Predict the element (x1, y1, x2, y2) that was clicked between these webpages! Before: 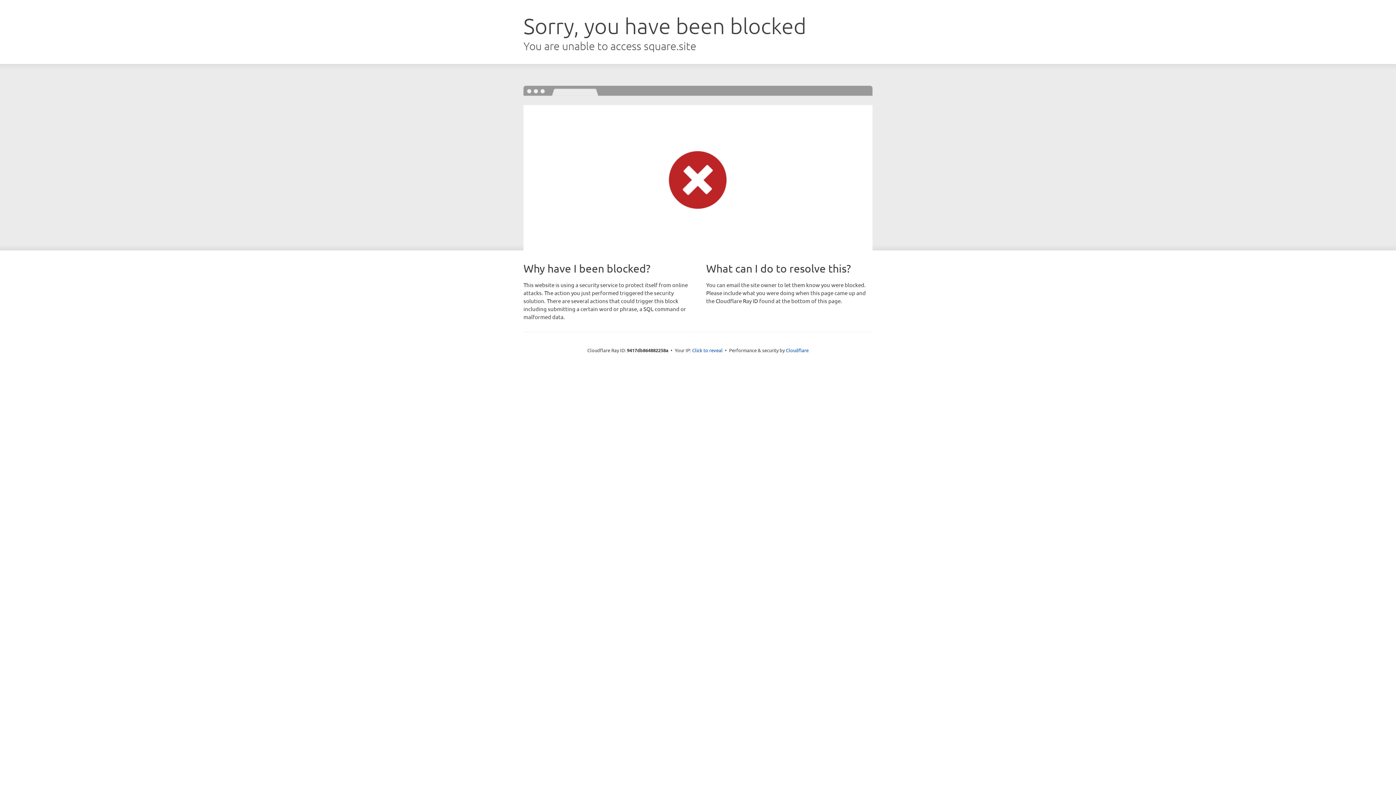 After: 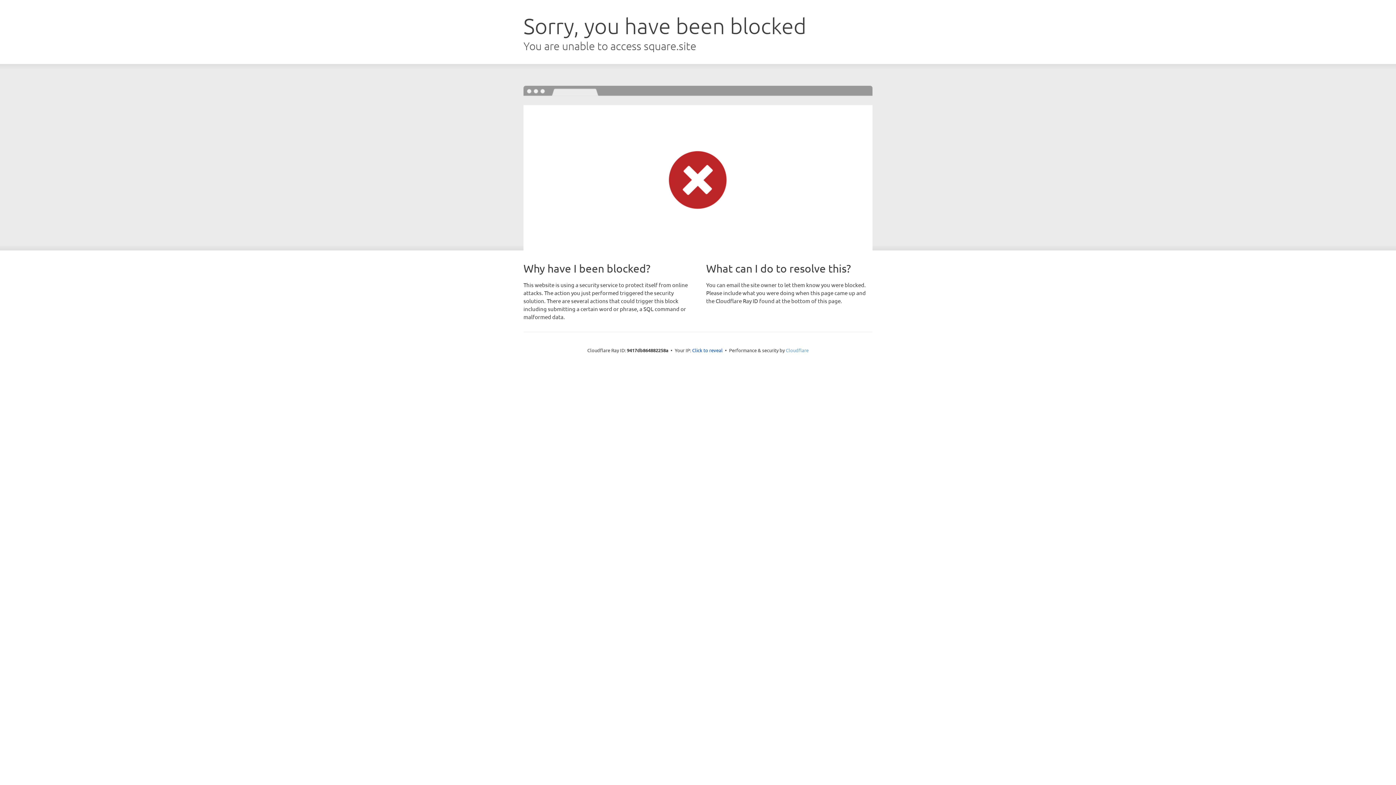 Action: label: Cloudflare bbox: (786, 347, 808, 353)